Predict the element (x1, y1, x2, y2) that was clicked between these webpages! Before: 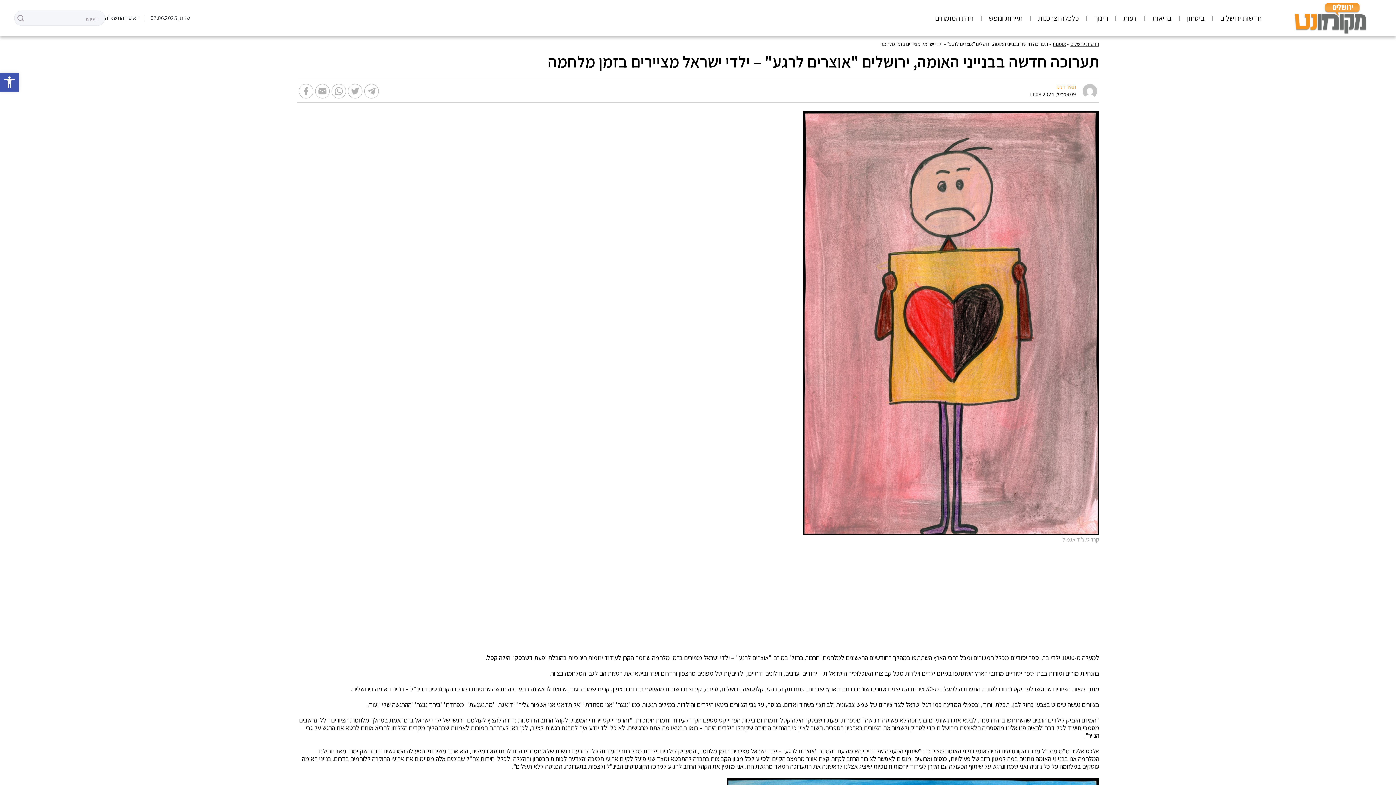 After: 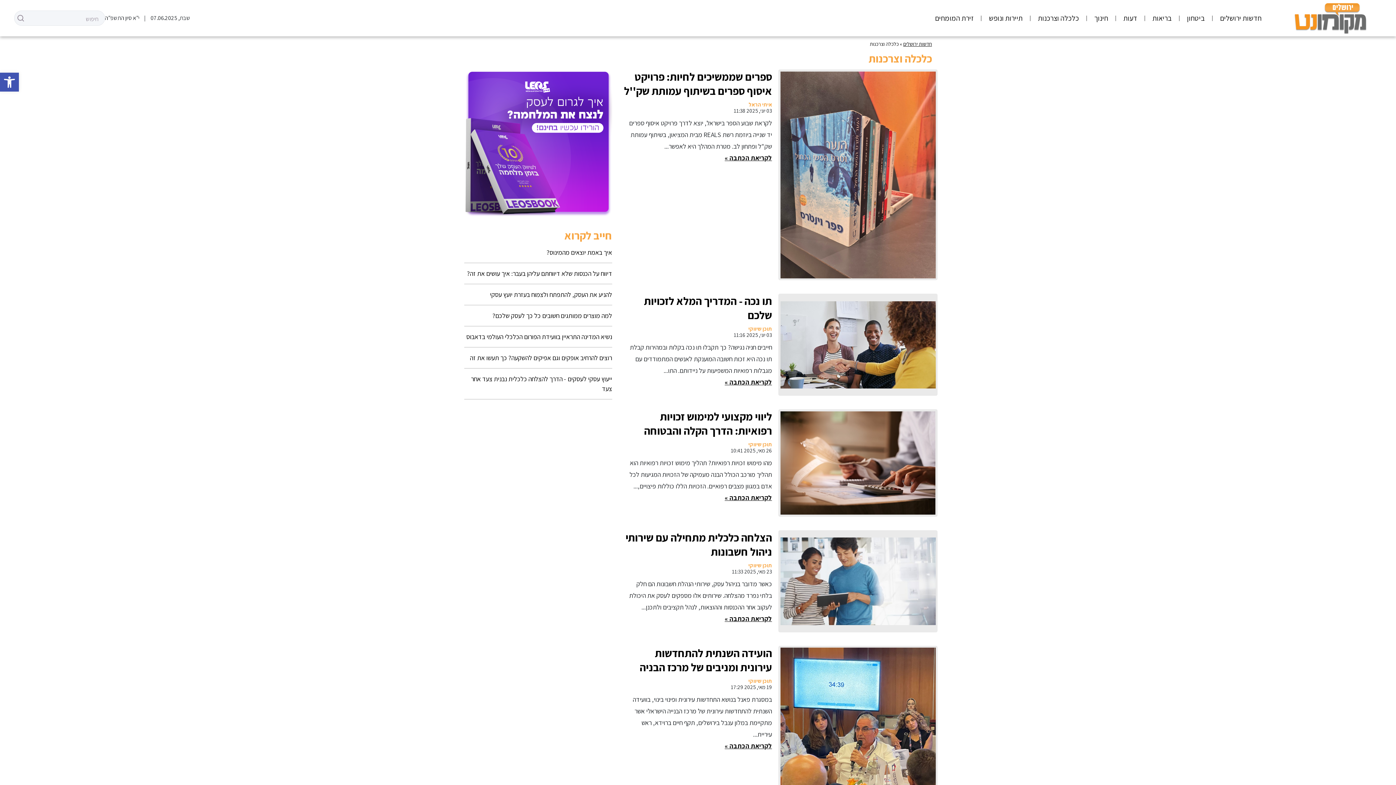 Action: bbox: (1032, 10, 1084, 25) label: כלכלה וצרכנות